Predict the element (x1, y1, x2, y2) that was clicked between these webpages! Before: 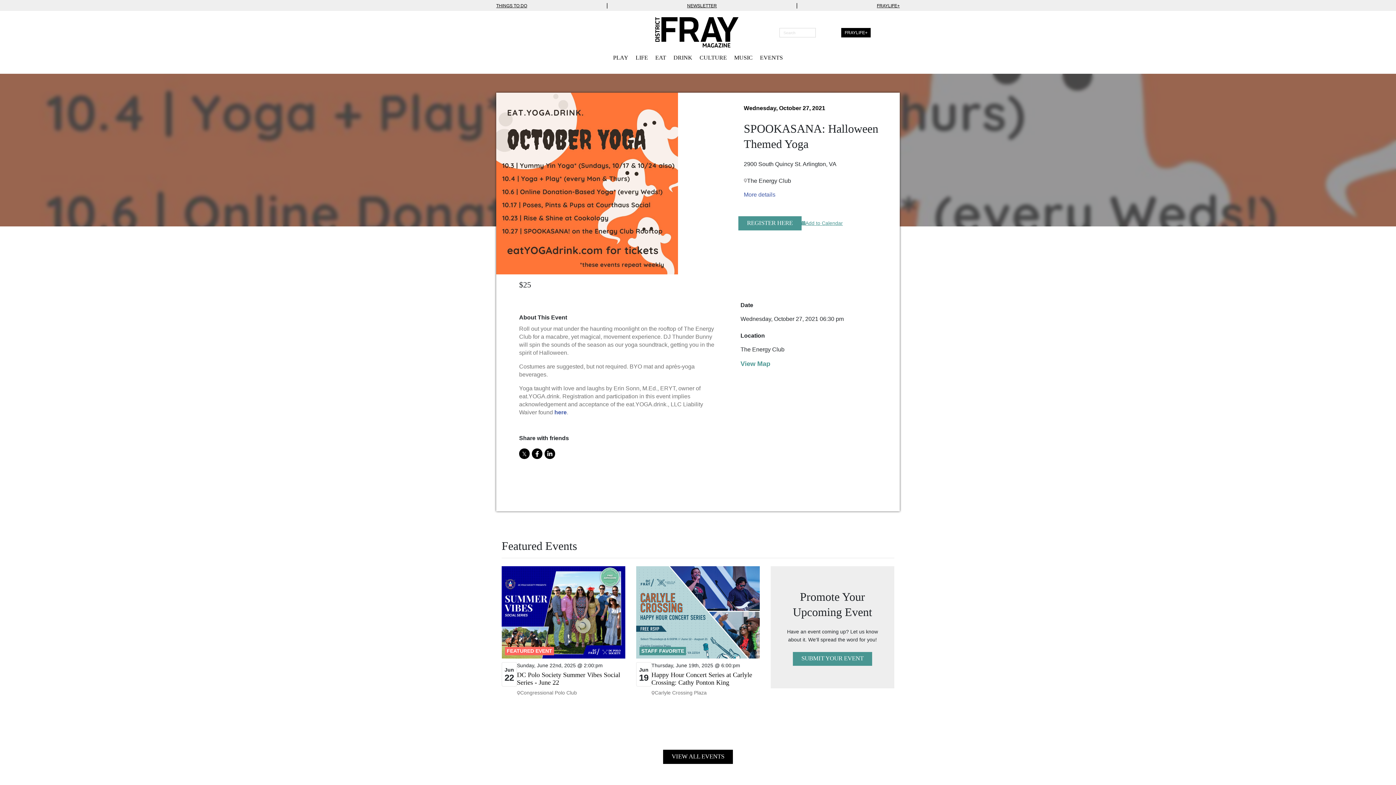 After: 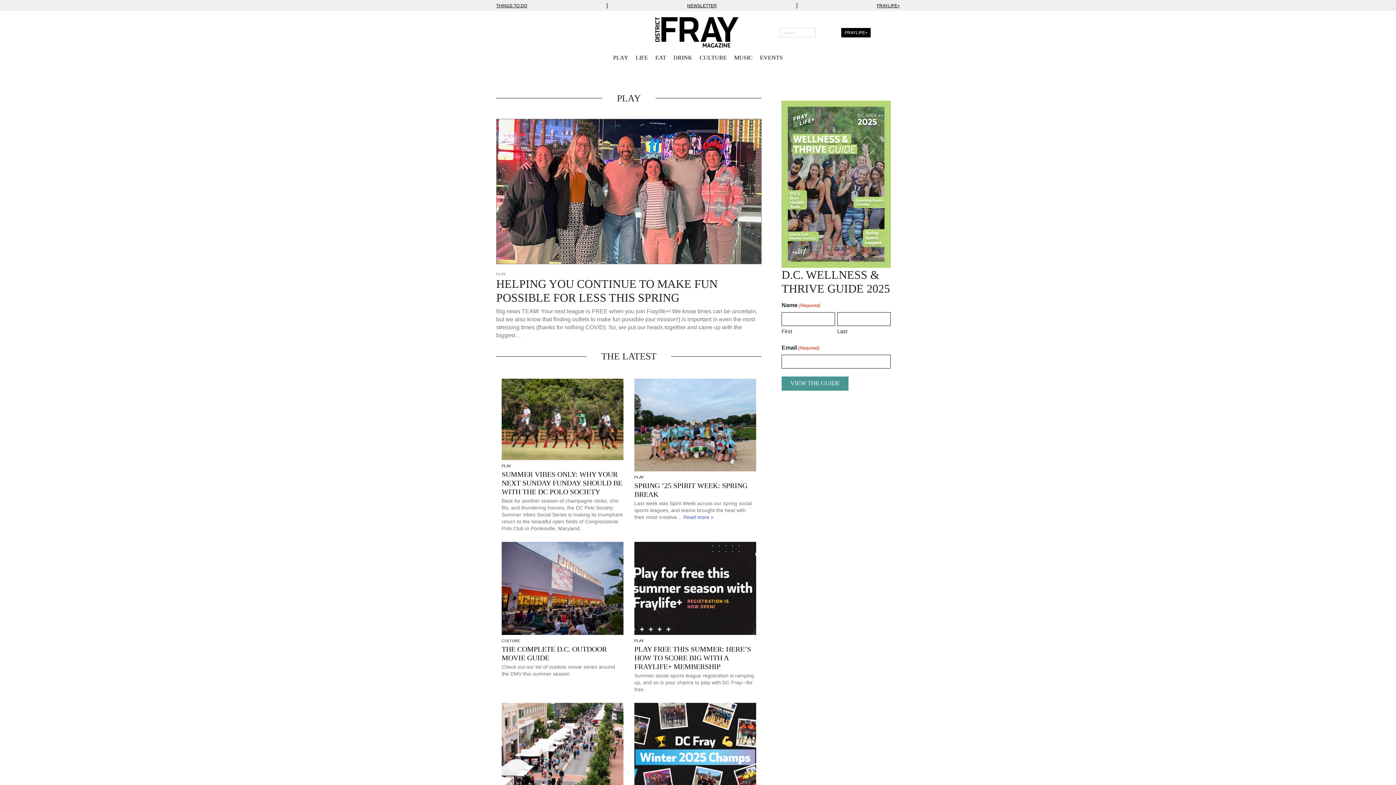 Action: label: PLAY bbox: (613, 54, 628, 60)